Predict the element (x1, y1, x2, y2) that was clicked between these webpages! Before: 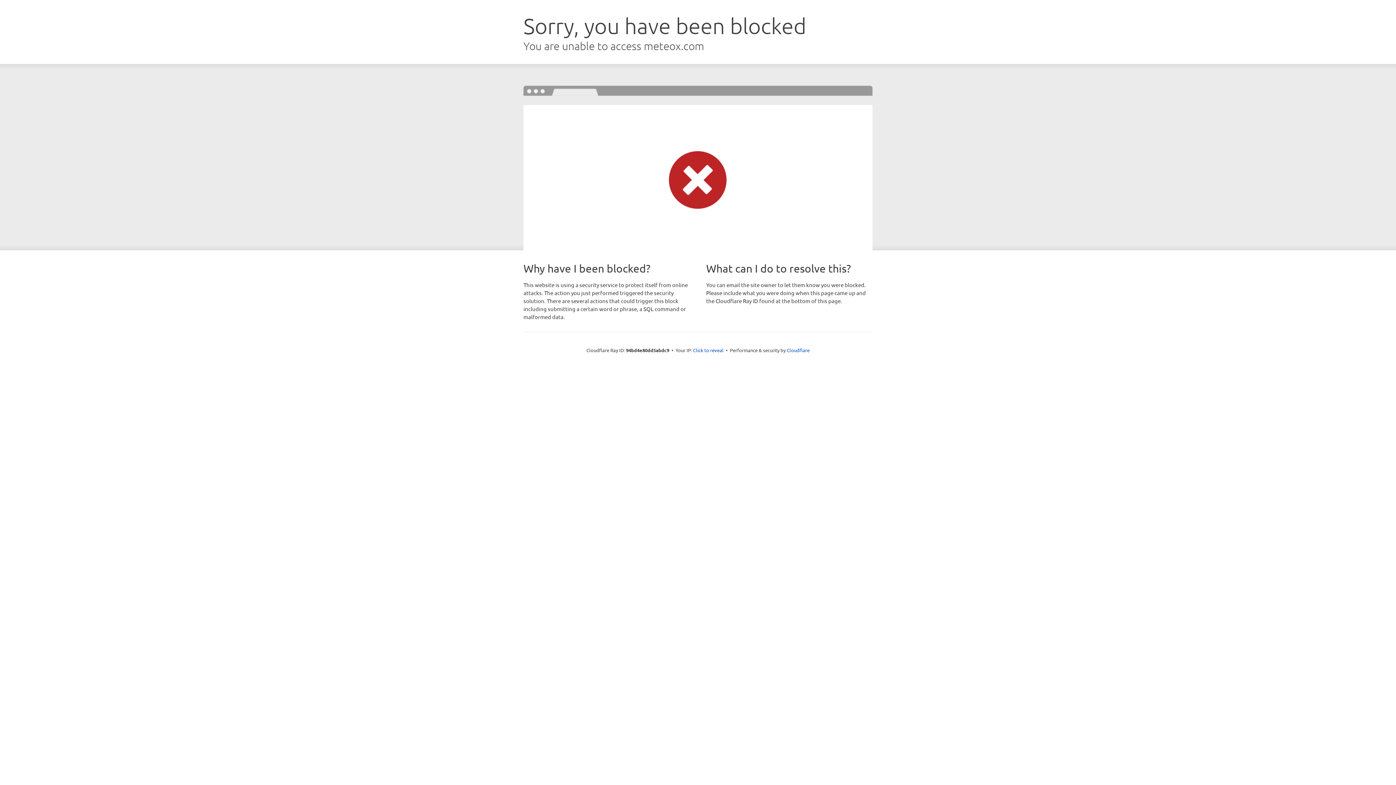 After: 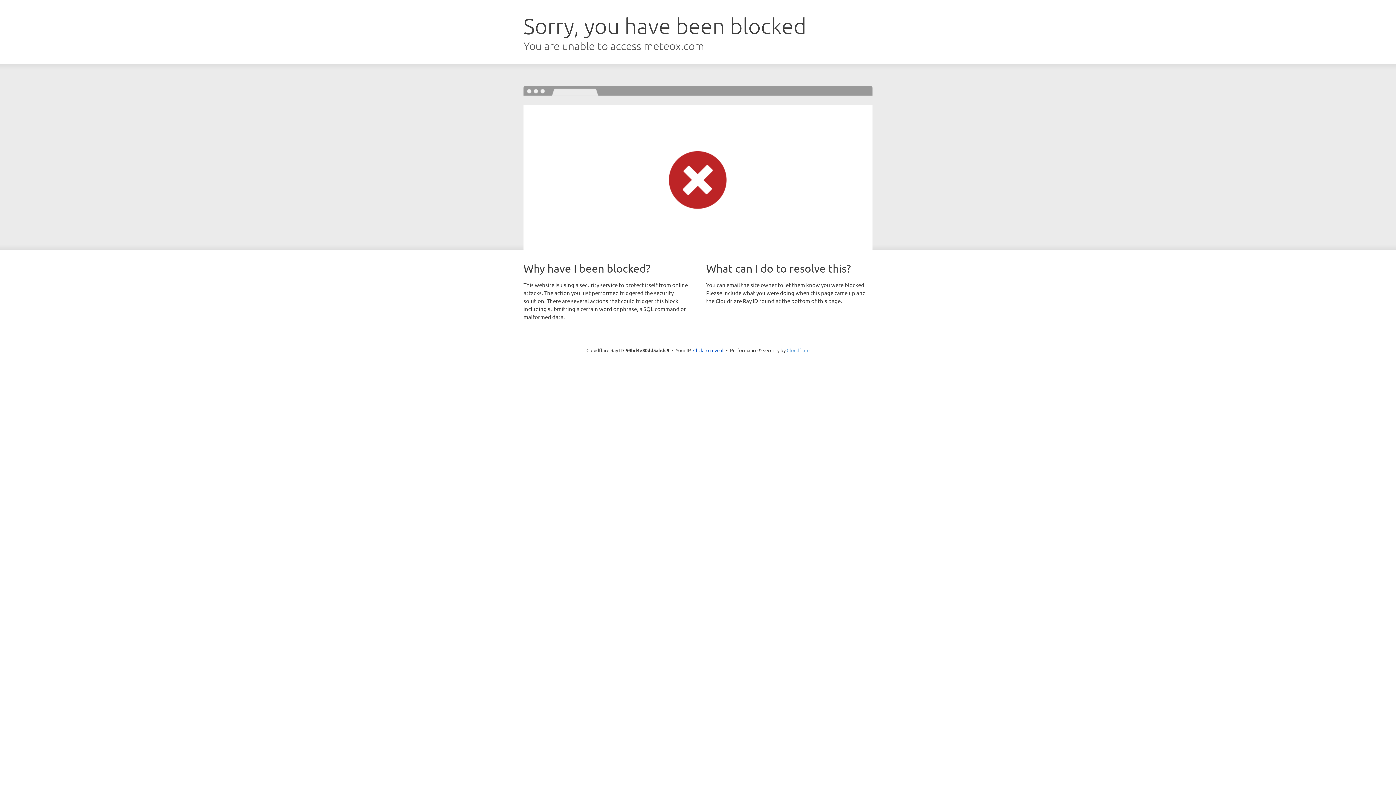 Action: label: Cloudflare bbox: (786, 347, 809, 353)